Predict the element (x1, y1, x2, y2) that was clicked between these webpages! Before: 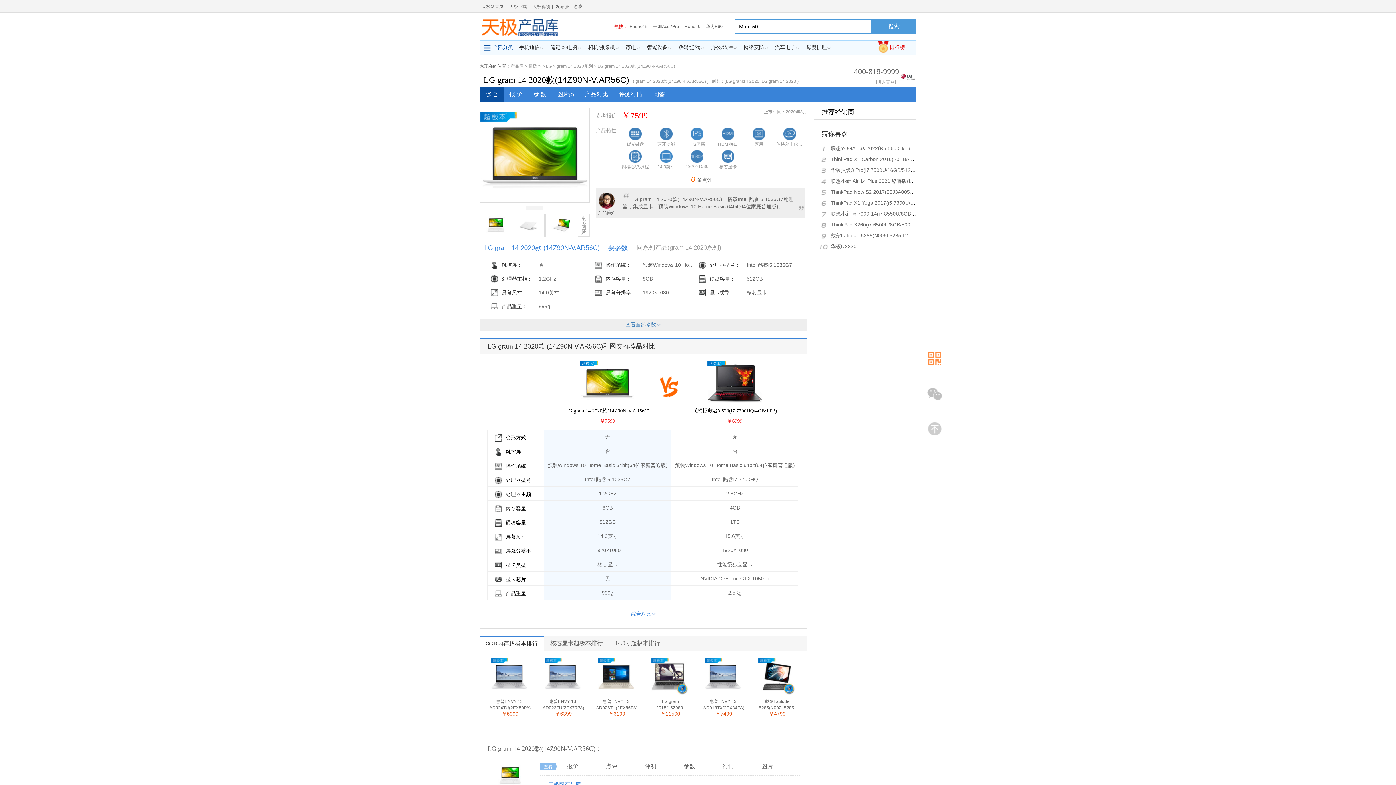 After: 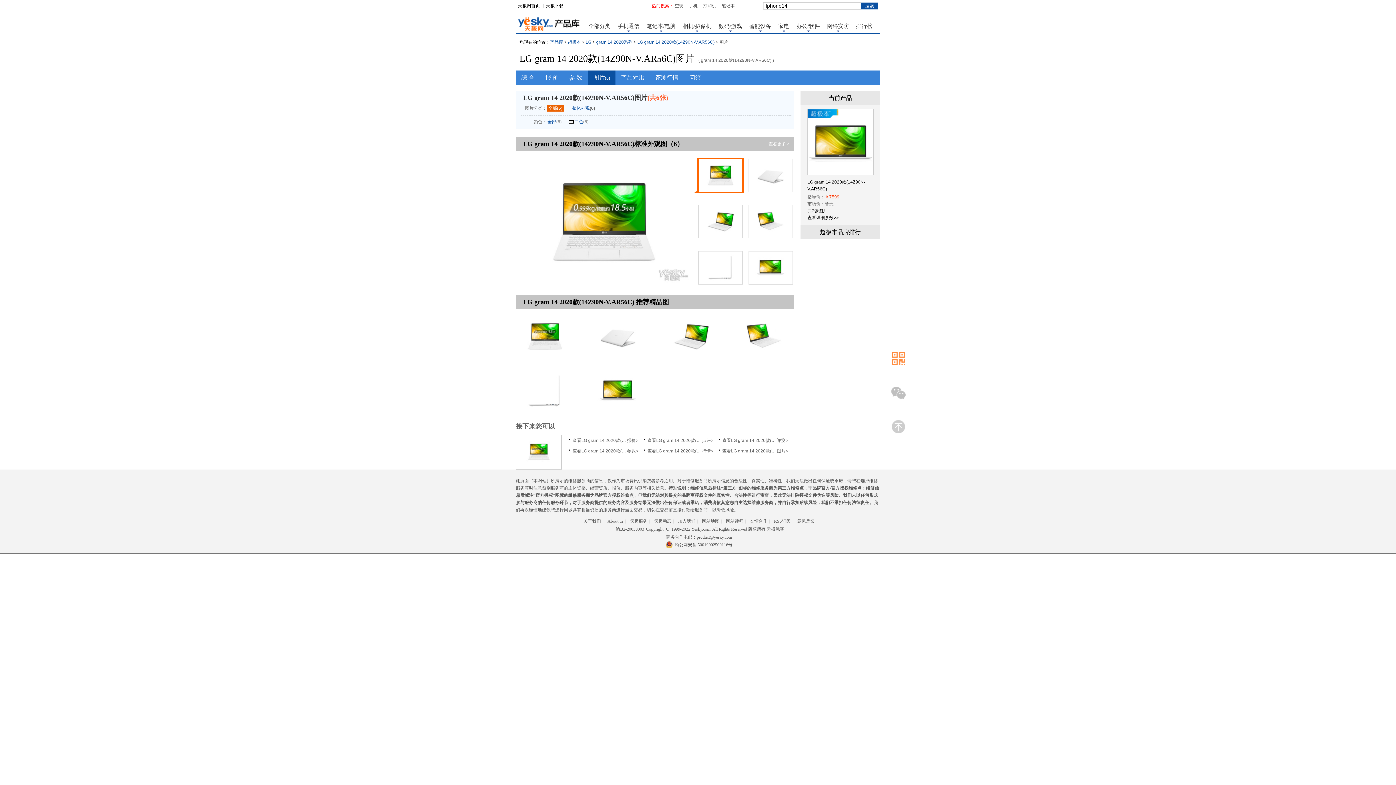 Action: label: 图片(7) bbox: (557, 91, 574, 97)